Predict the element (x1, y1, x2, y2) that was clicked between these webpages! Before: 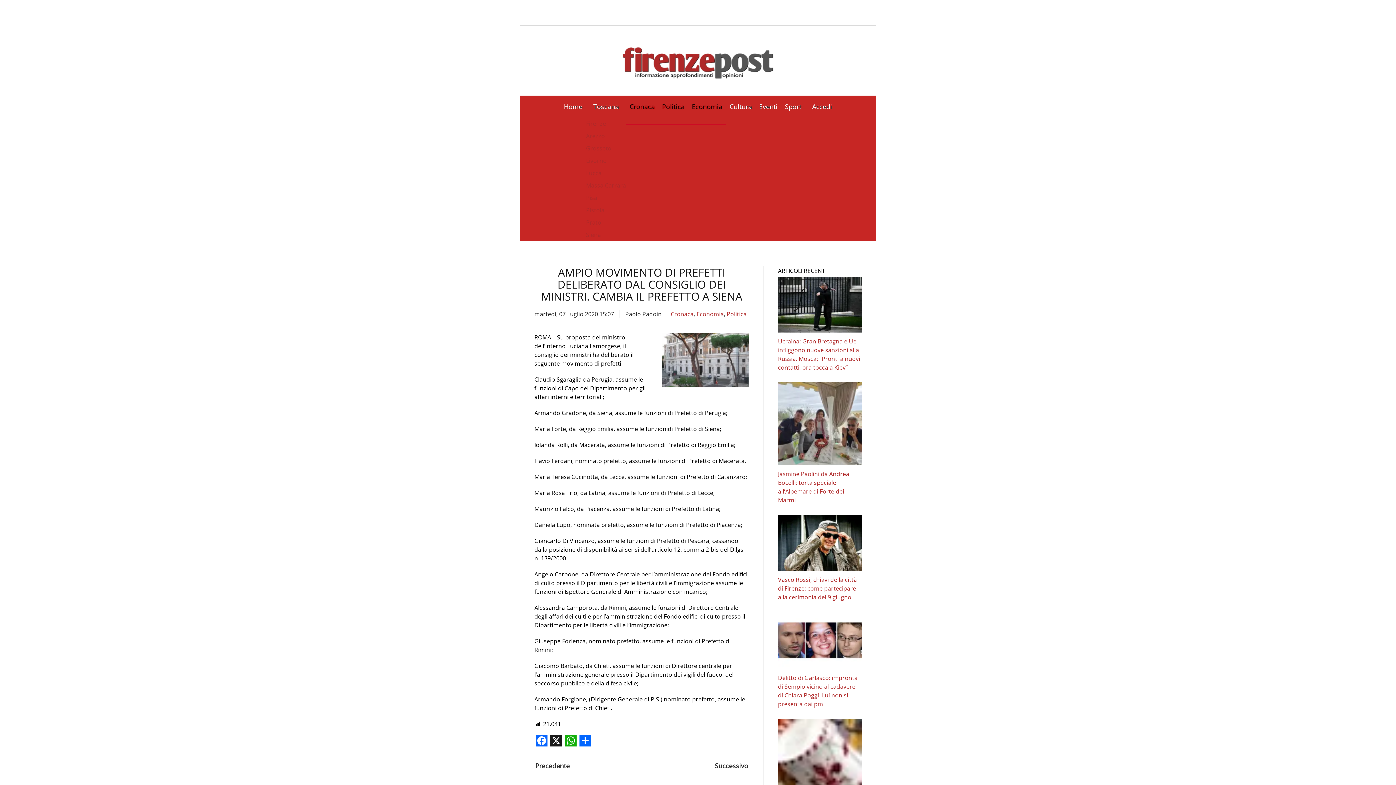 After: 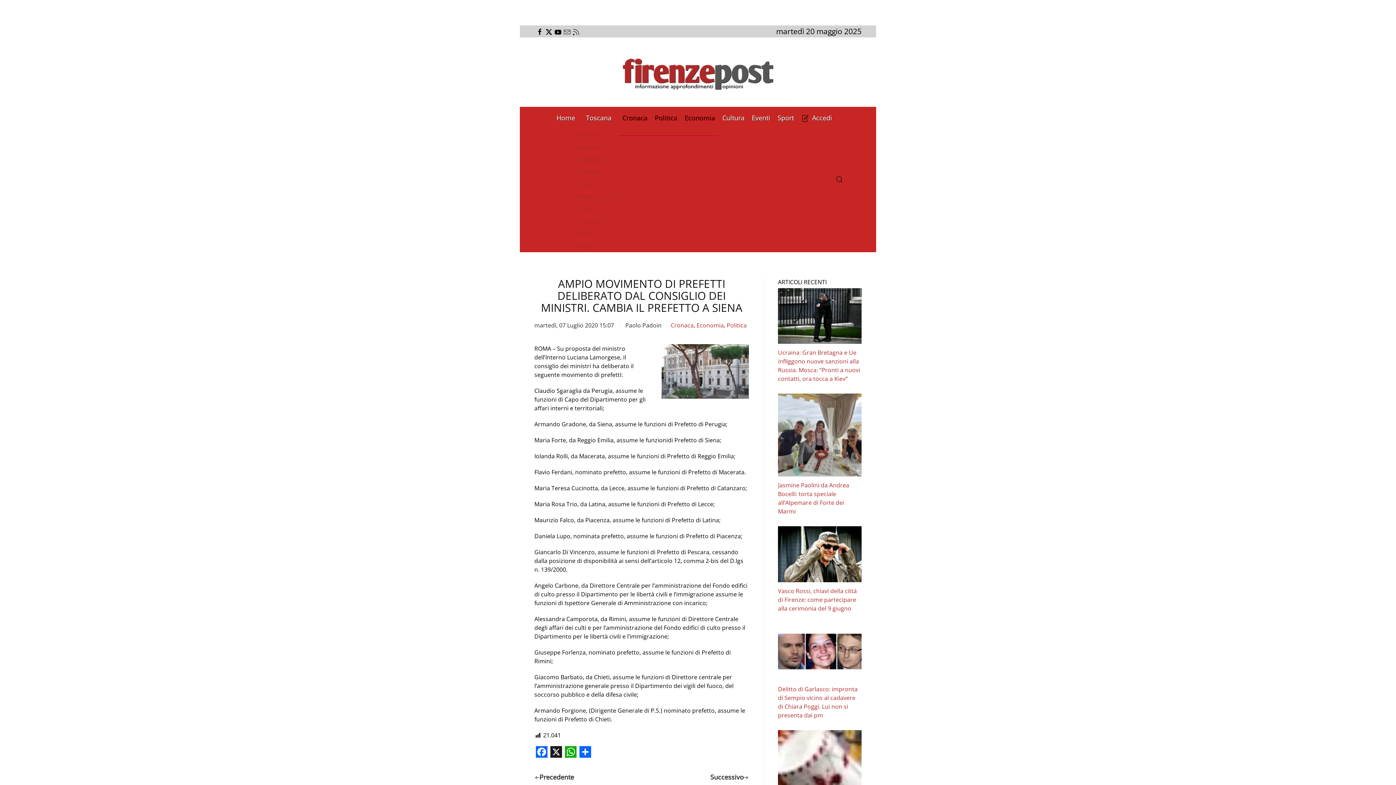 Action: label: X bbox: (549, 735, 563, 746)